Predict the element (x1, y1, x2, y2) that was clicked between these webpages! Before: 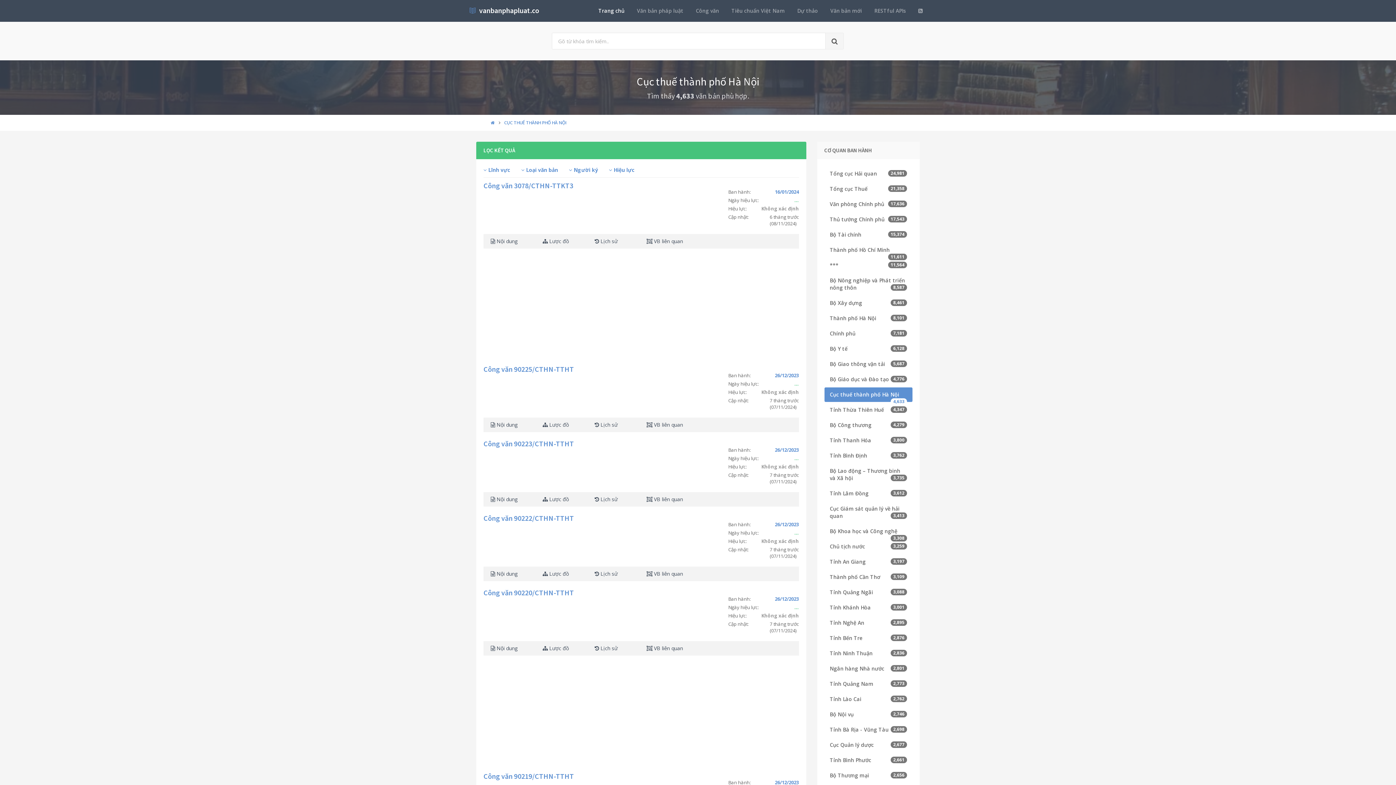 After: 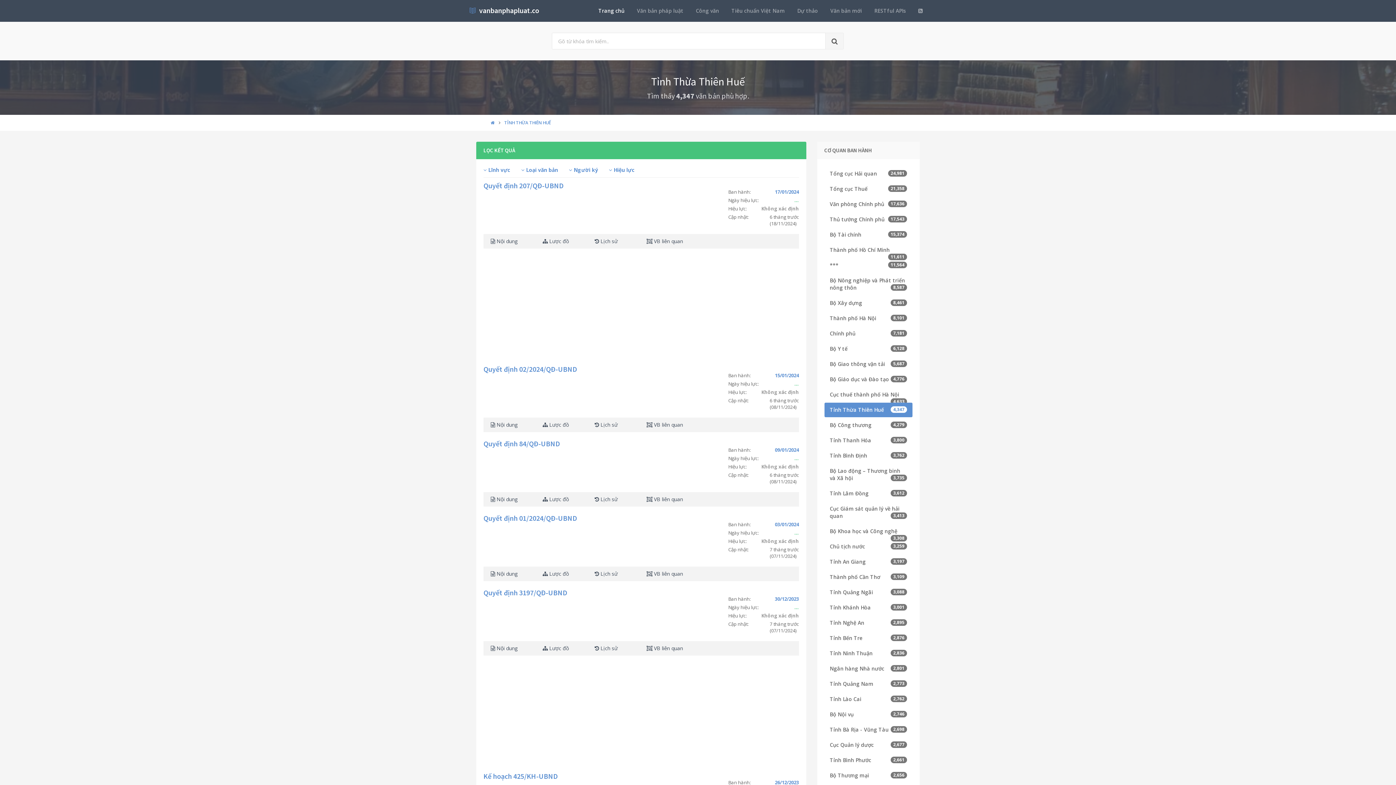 Action: bbox: (824, 402, 912, 417) label: Tỉnh Thừa Thiên Huế
4,347